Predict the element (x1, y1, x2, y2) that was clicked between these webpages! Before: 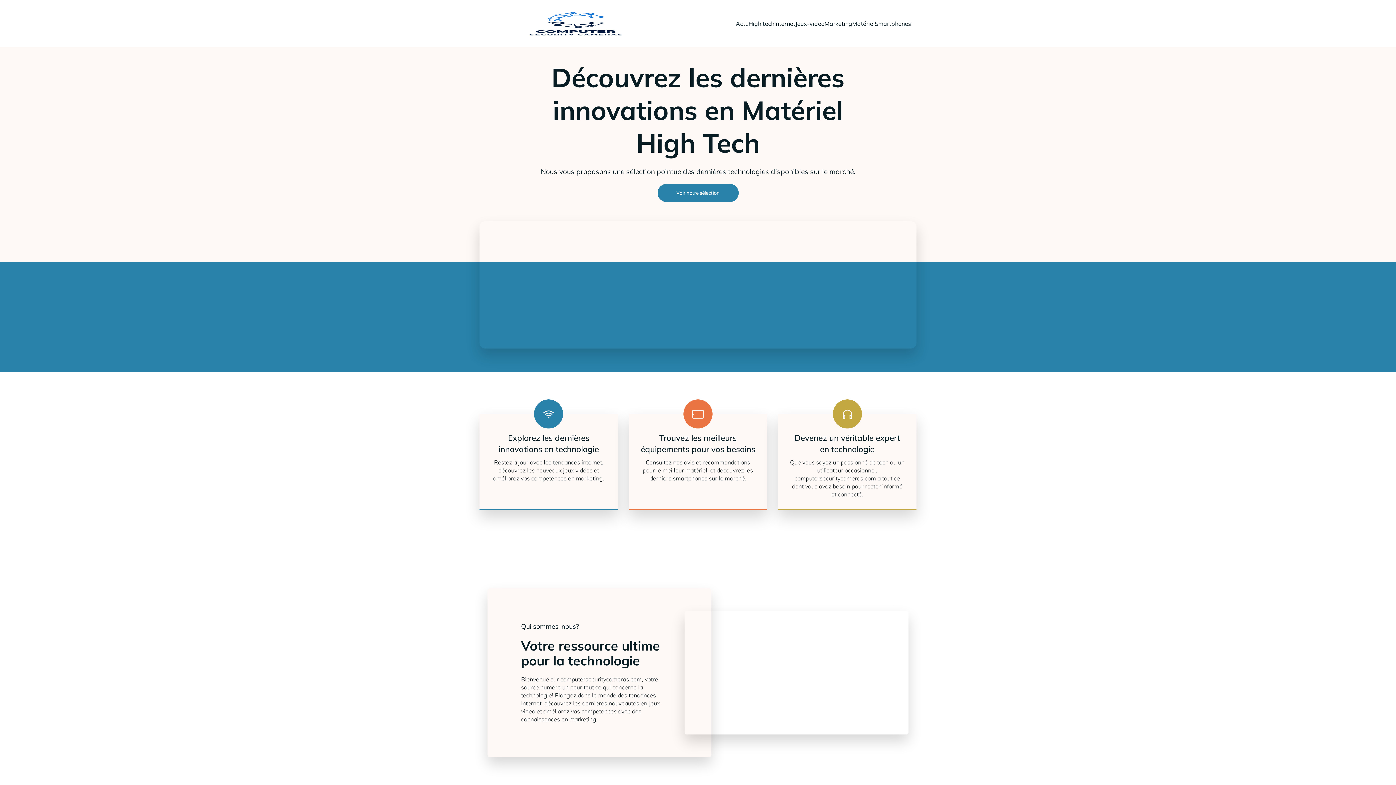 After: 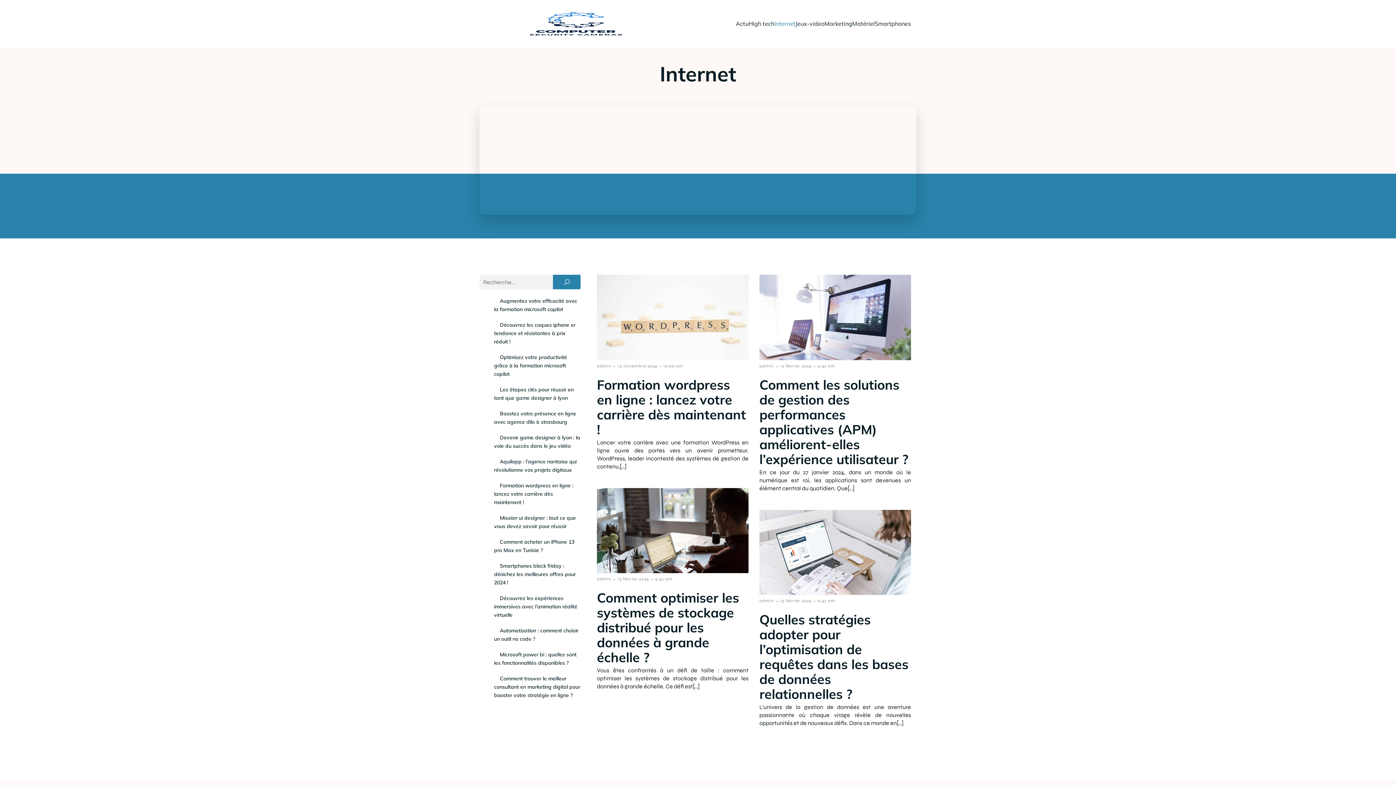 Action: label: Internet bbox: (774, 15, 795, 31)